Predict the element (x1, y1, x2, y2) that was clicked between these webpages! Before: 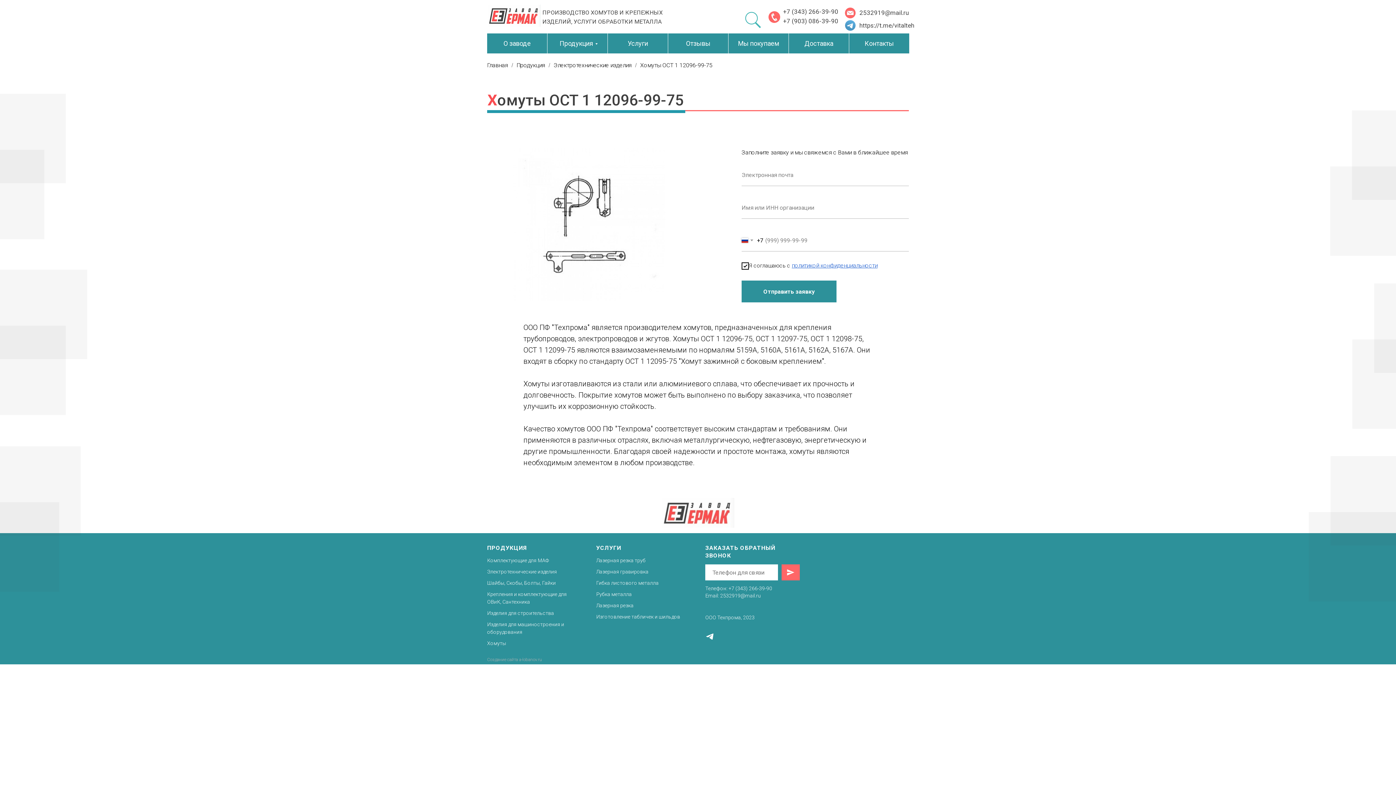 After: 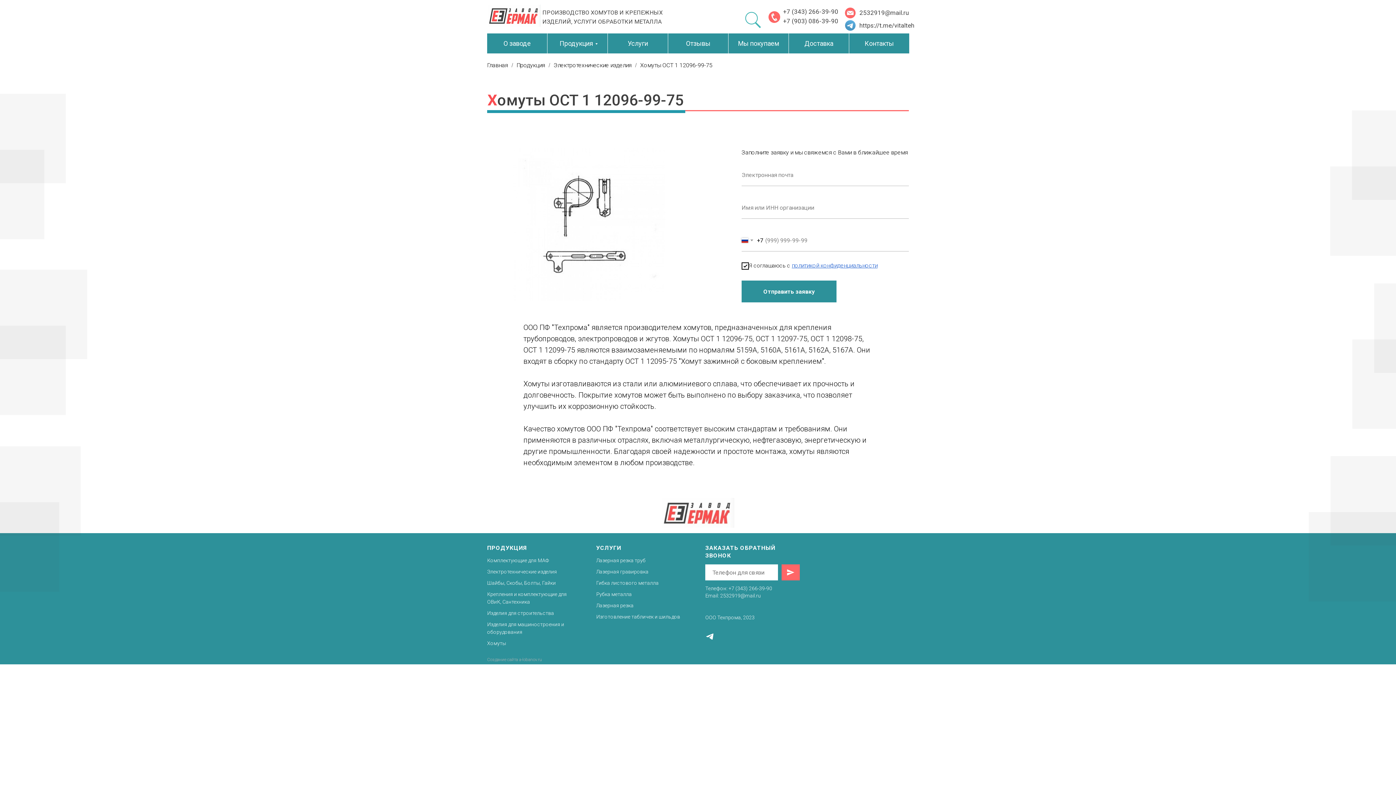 Action: bbox: (783, 17, 838, 24) label: +7 (903) 086-39-90